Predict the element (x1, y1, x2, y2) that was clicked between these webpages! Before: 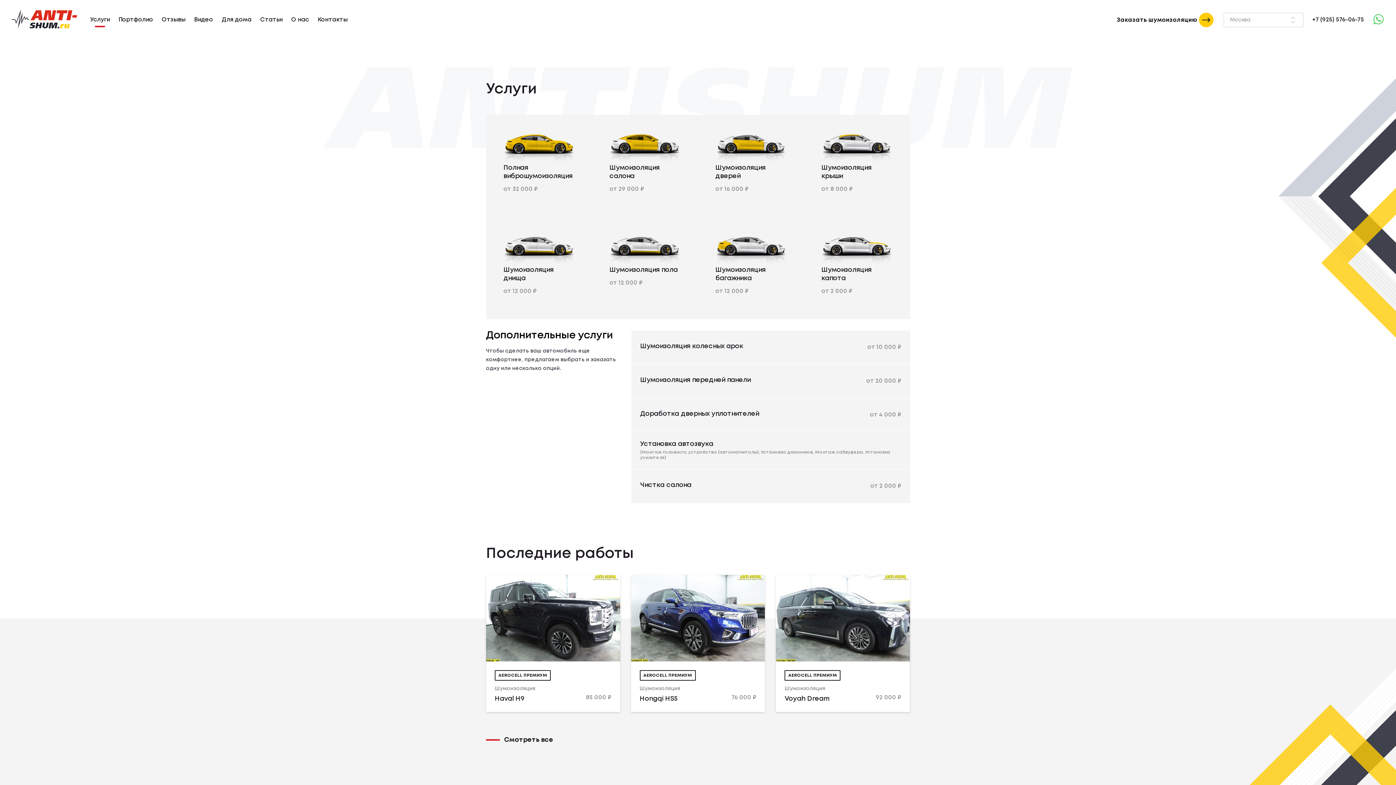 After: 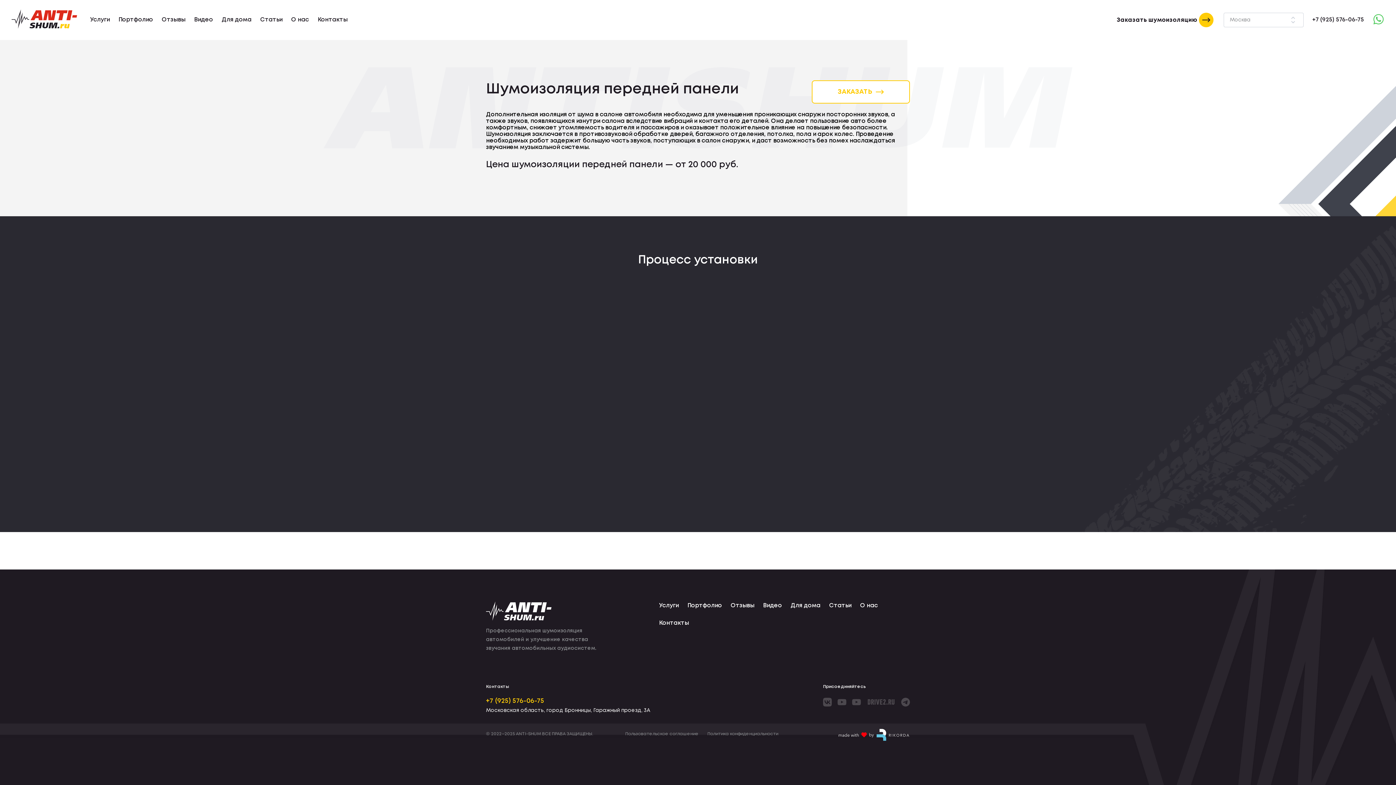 Action: bbox: (631, 364, 910, 398) label: Шумоизоляция передней панели
от 20 000 ₽